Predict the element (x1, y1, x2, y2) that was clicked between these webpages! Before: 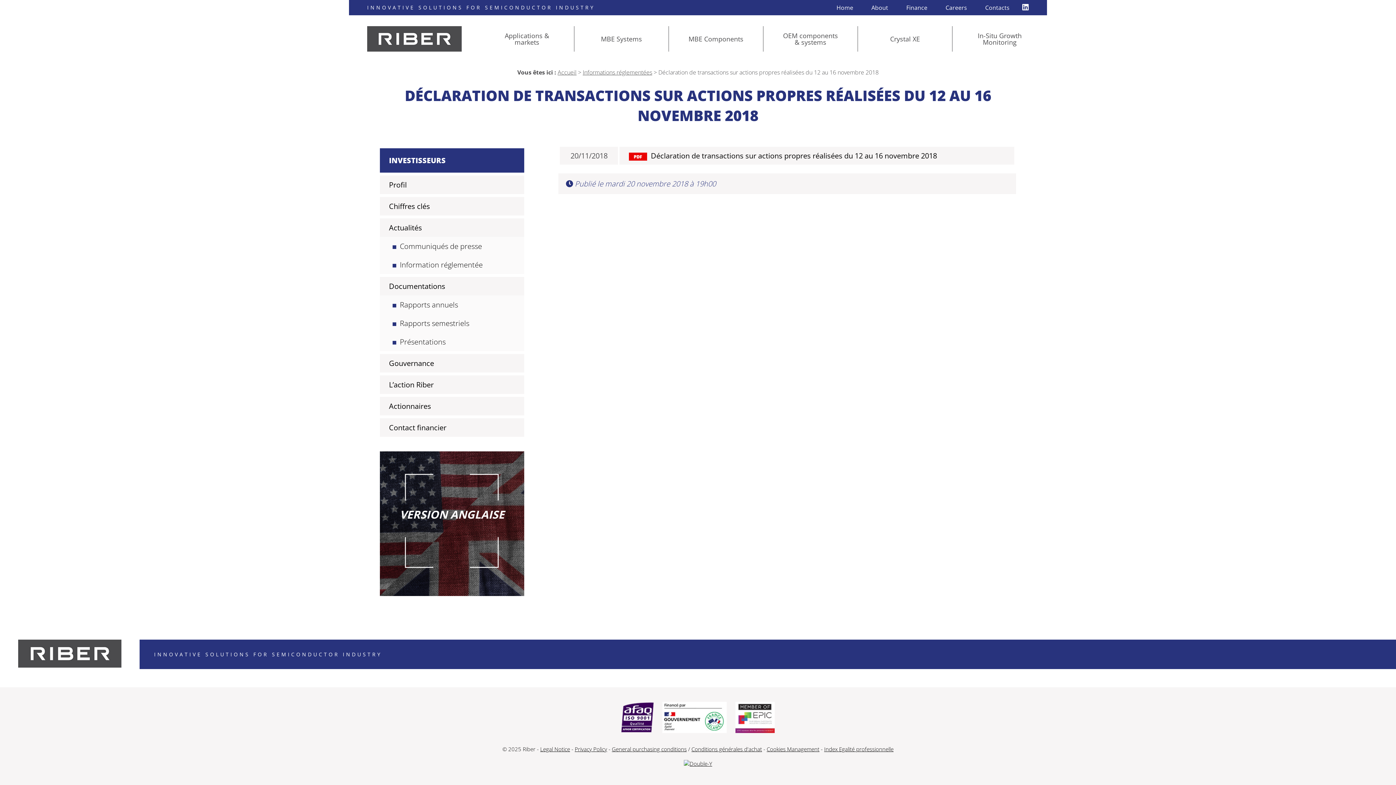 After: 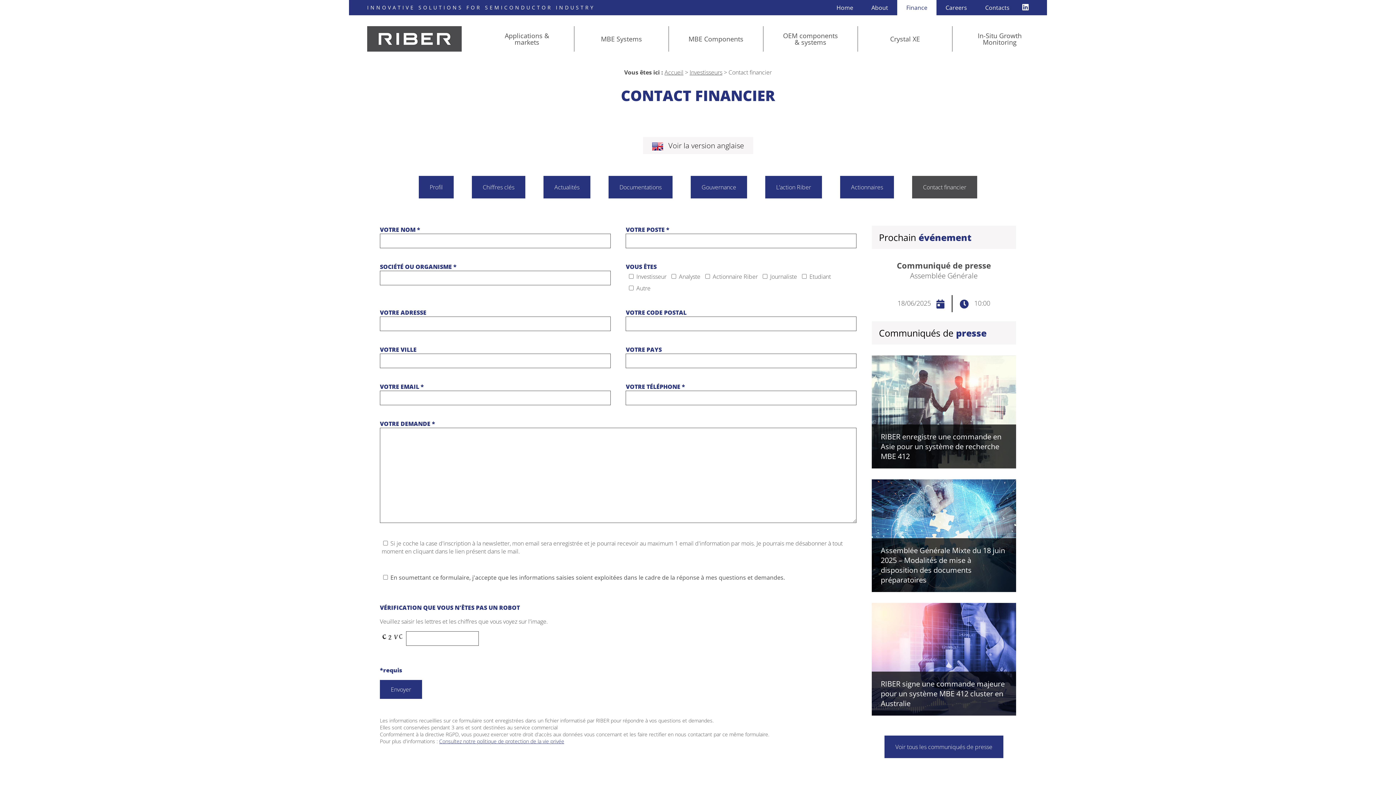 Action: bbox: (380, 418, 524, 437) label: Contact financier